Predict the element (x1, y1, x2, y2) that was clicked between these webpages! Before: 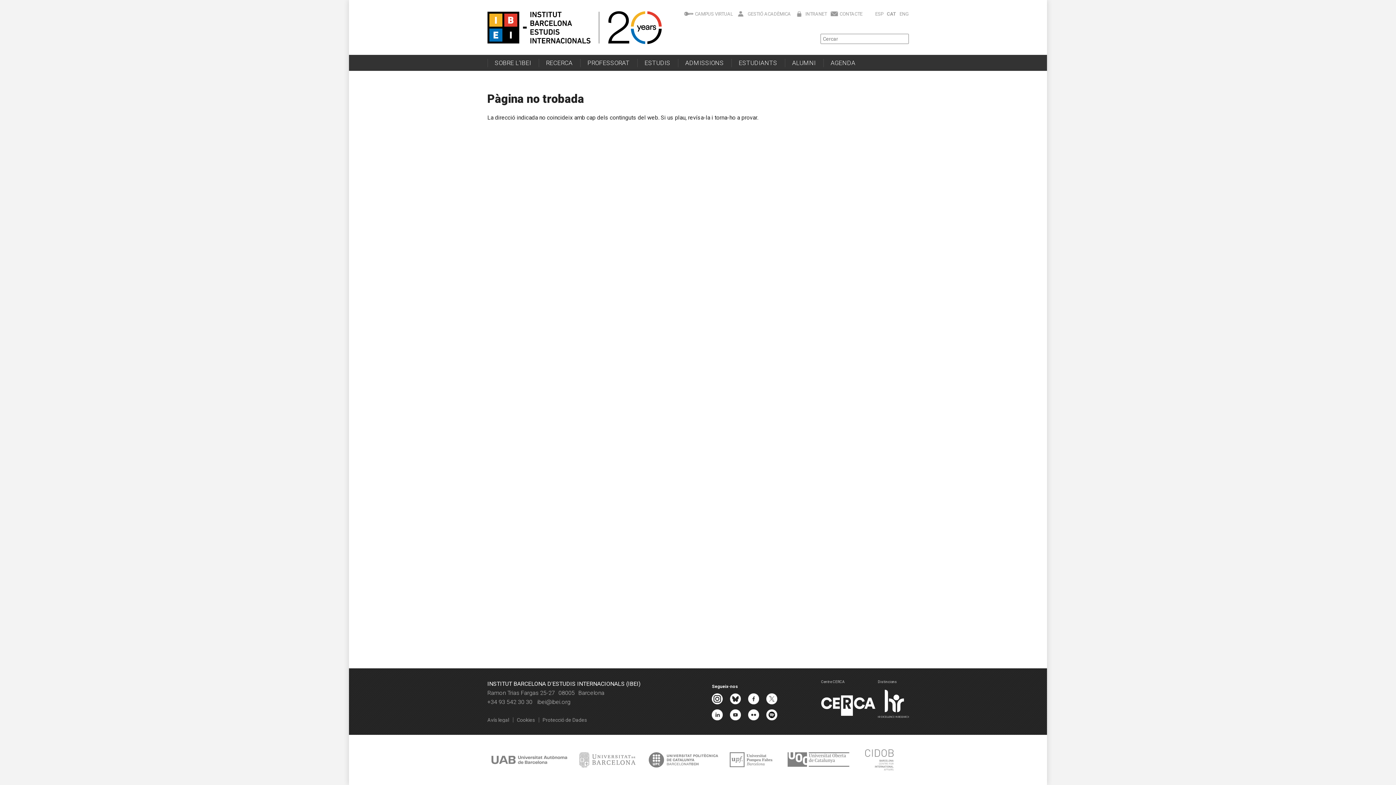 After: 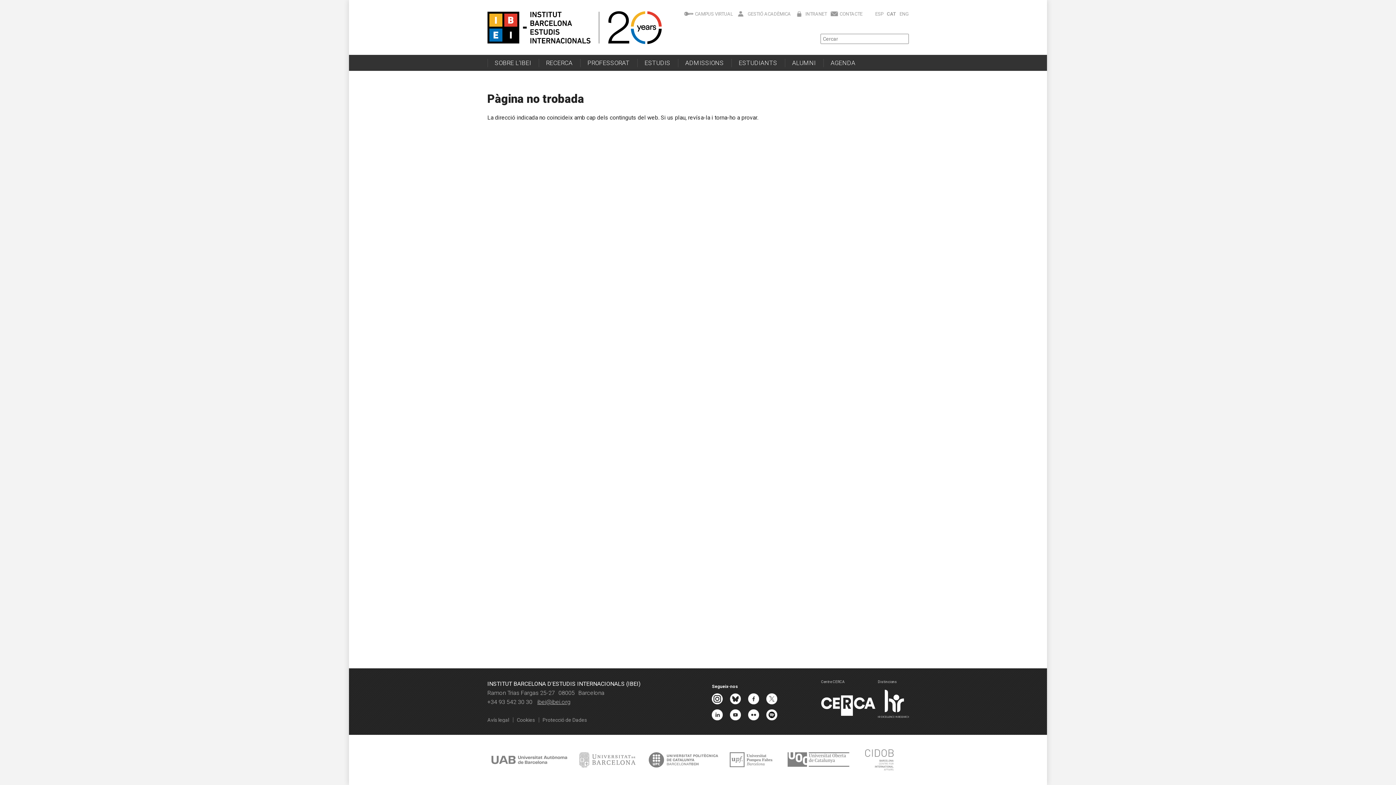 Action: label: ibei@ibei.org bbox: (537, 698, 570, 705)